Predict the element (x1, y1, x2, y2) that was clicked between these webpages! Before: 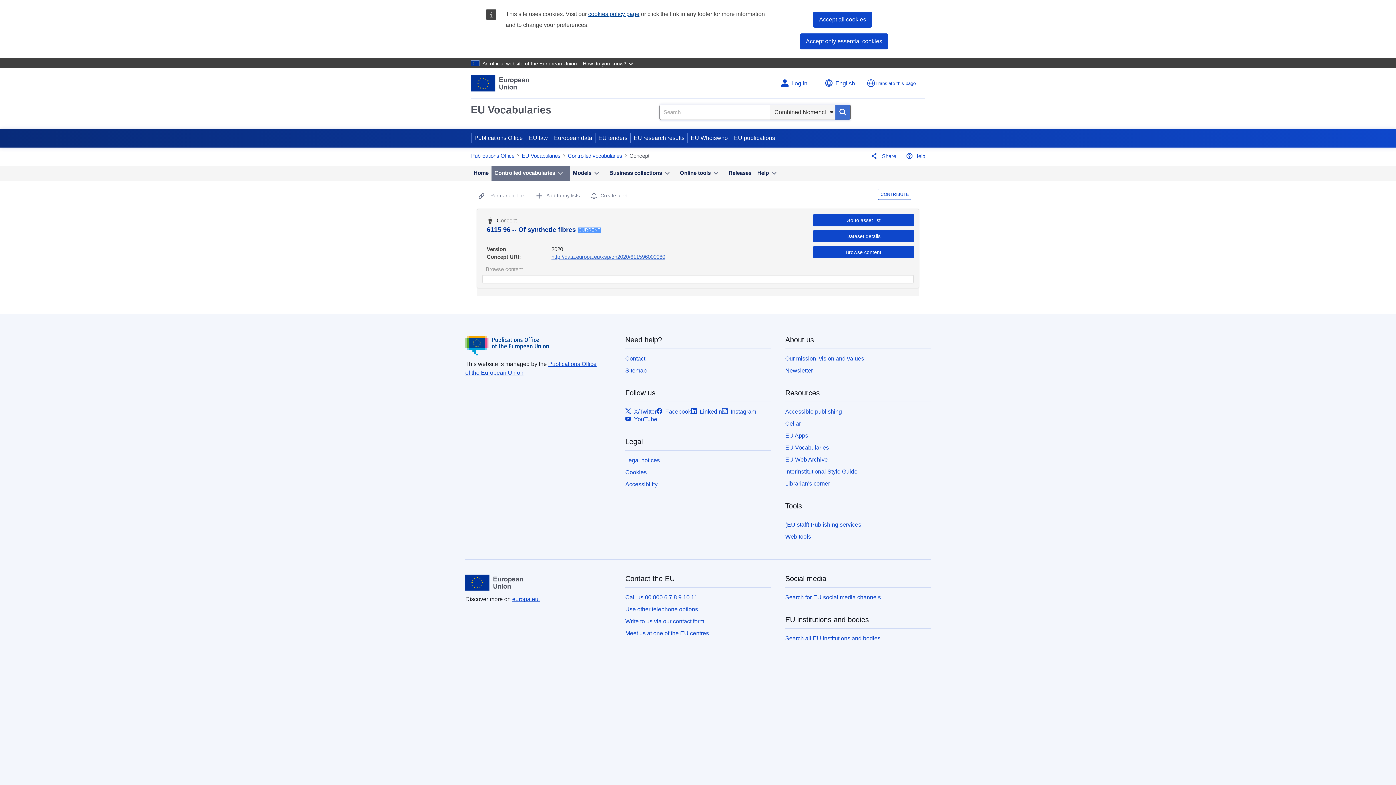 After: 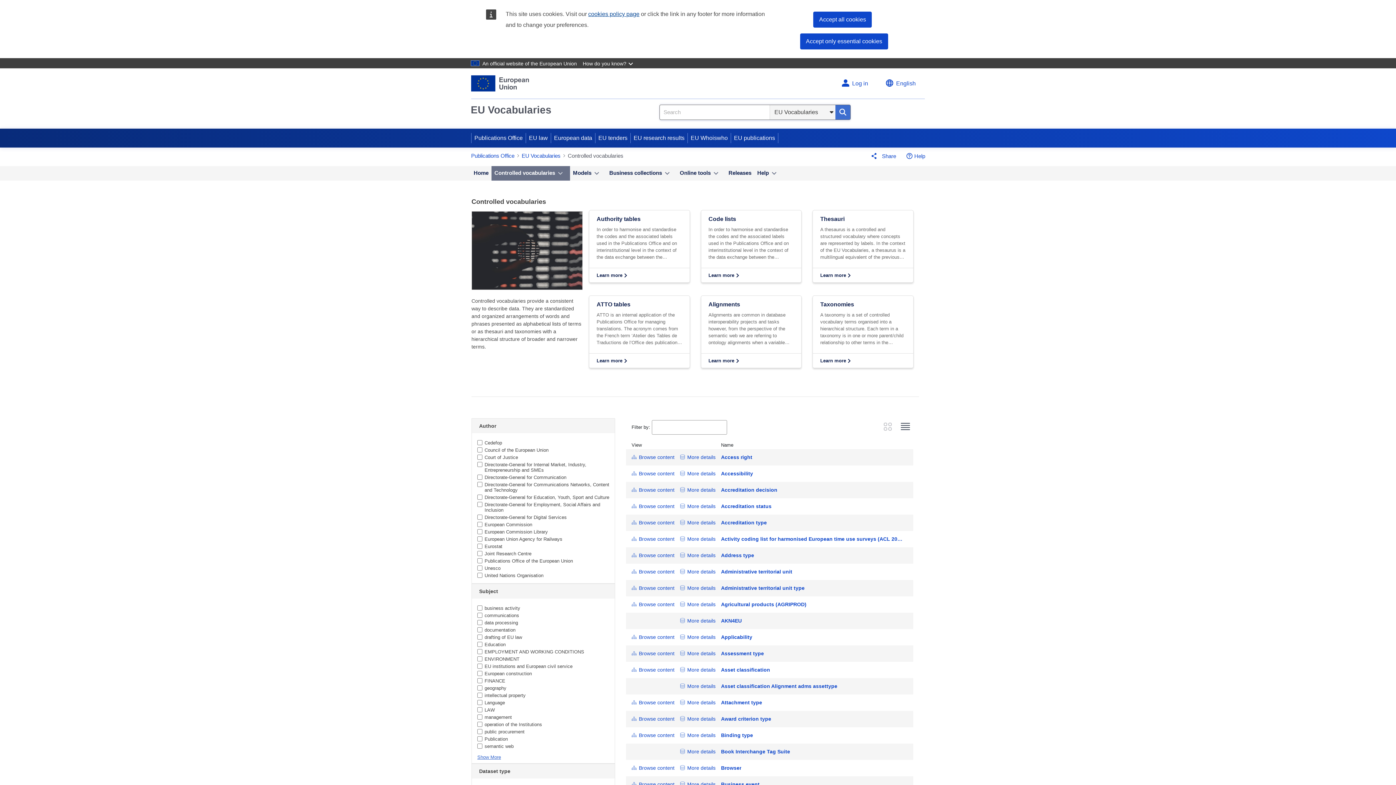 Action: label: Controlled vocabularies bbox: (567, 152, 622, 159)